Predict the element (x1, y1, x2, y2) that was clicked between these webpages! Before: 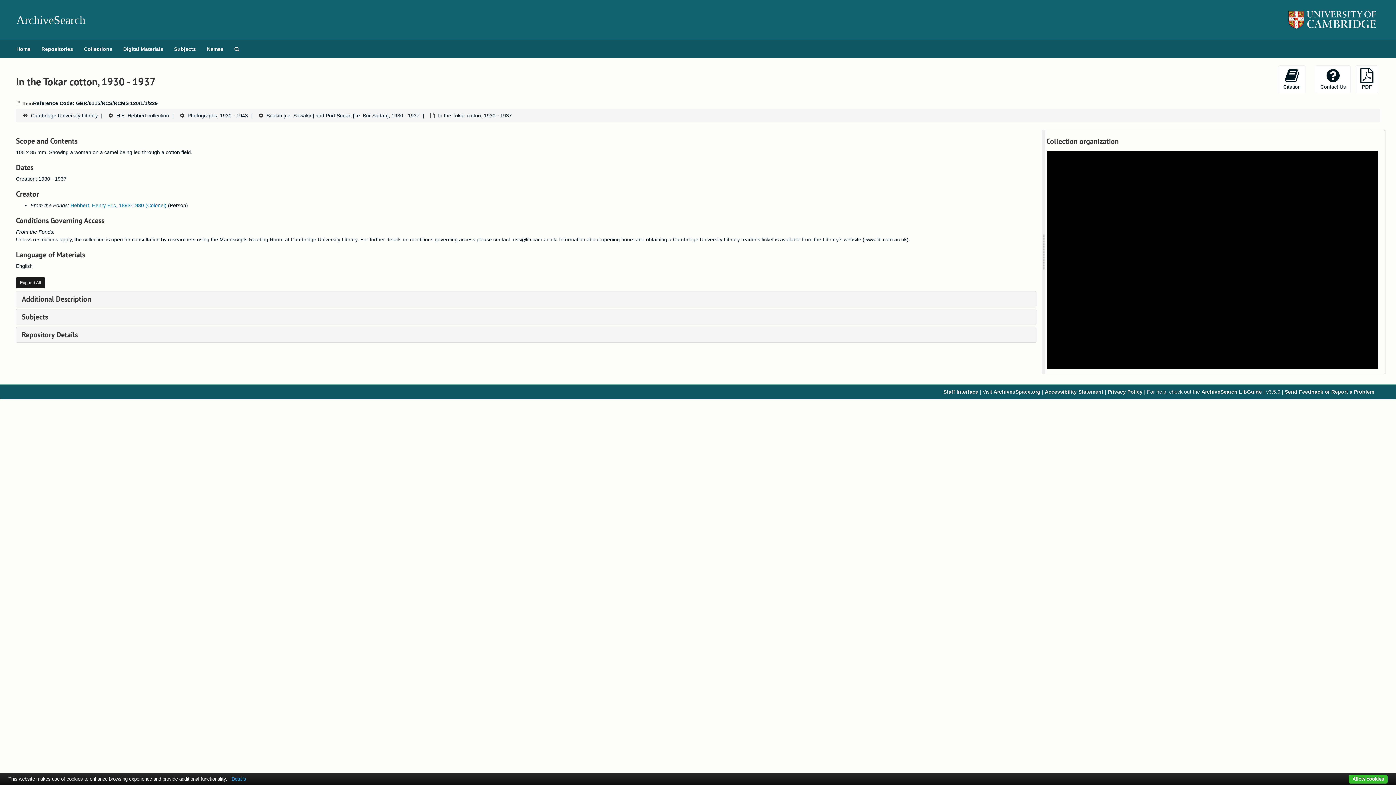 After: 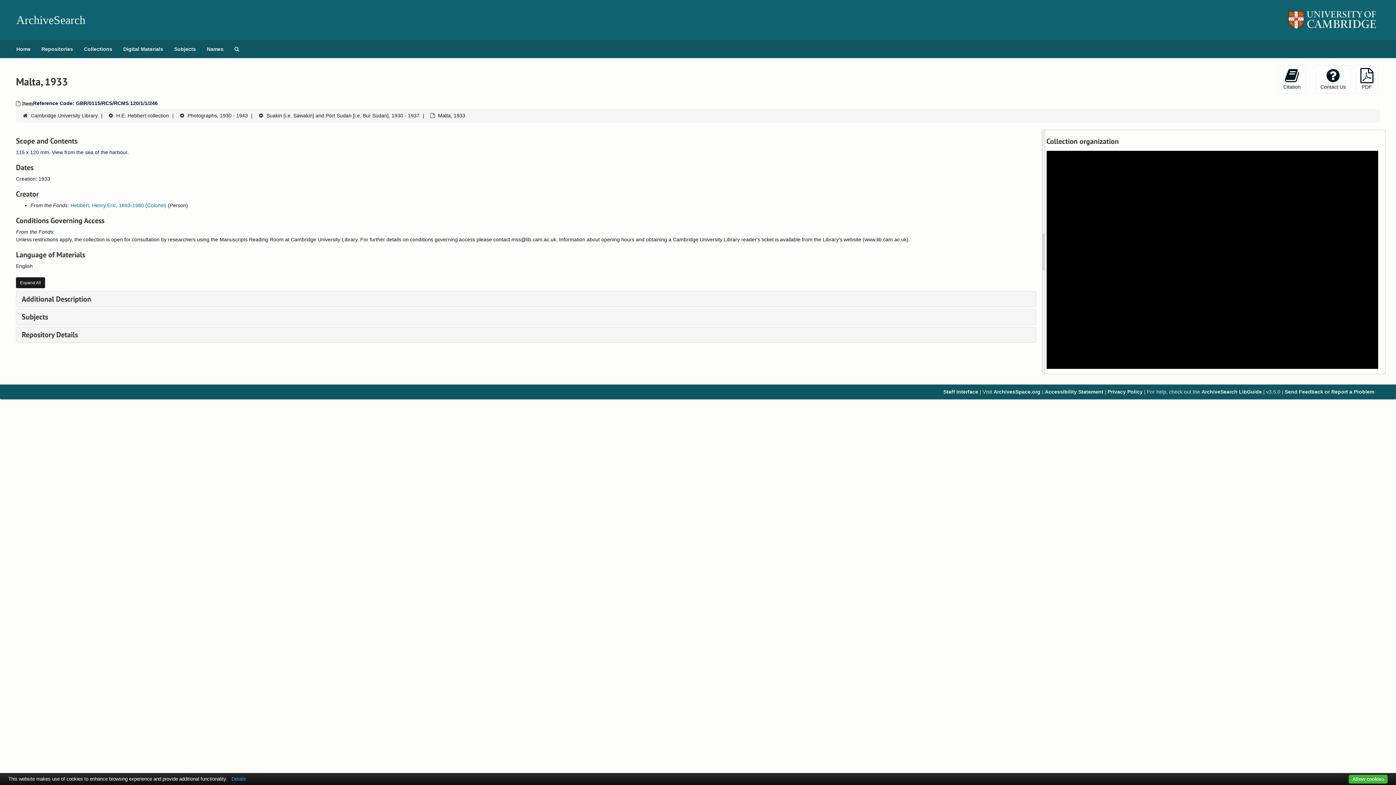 Action: bbox: (1074, 350, 1186, 356) label: GBR/0115/RCS/RCMS 120/1/1/246: Malta, 1933